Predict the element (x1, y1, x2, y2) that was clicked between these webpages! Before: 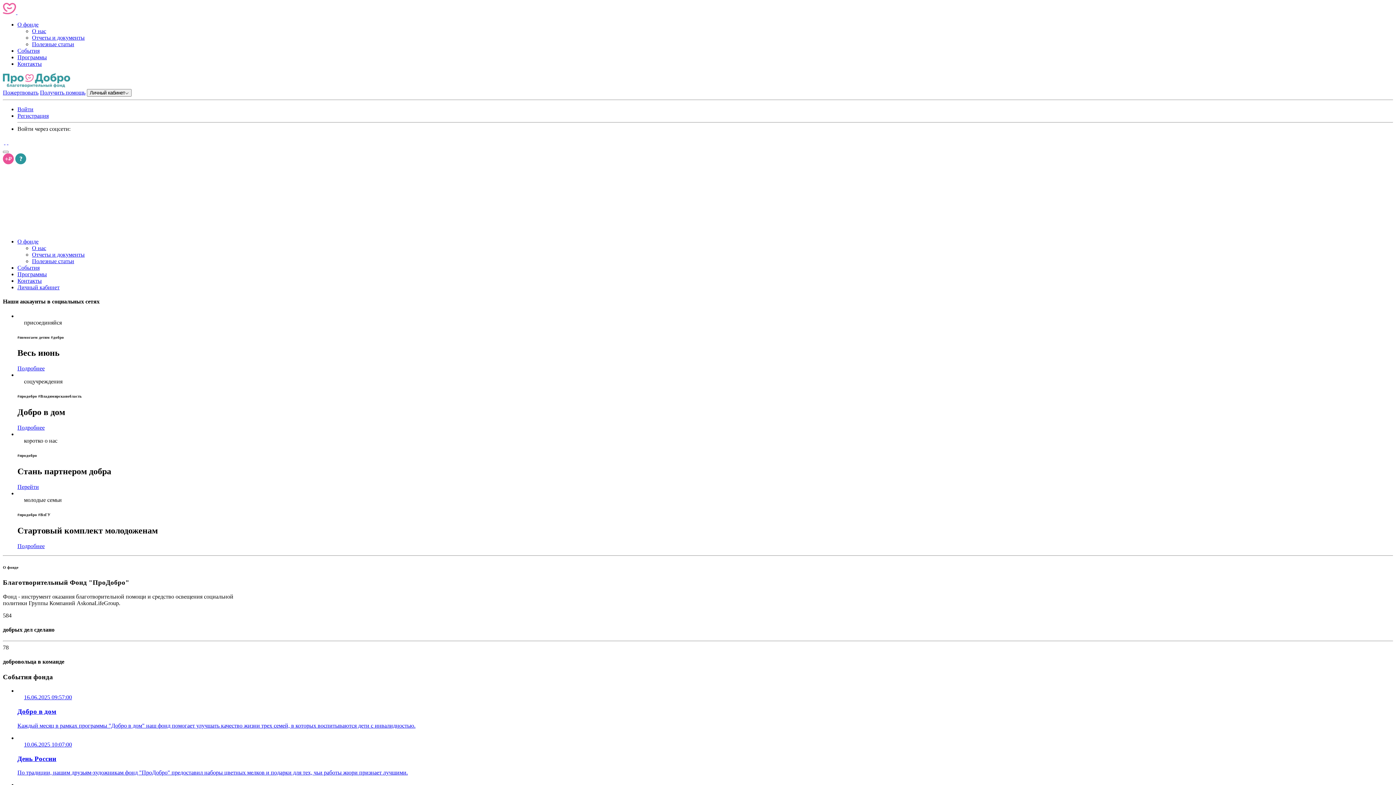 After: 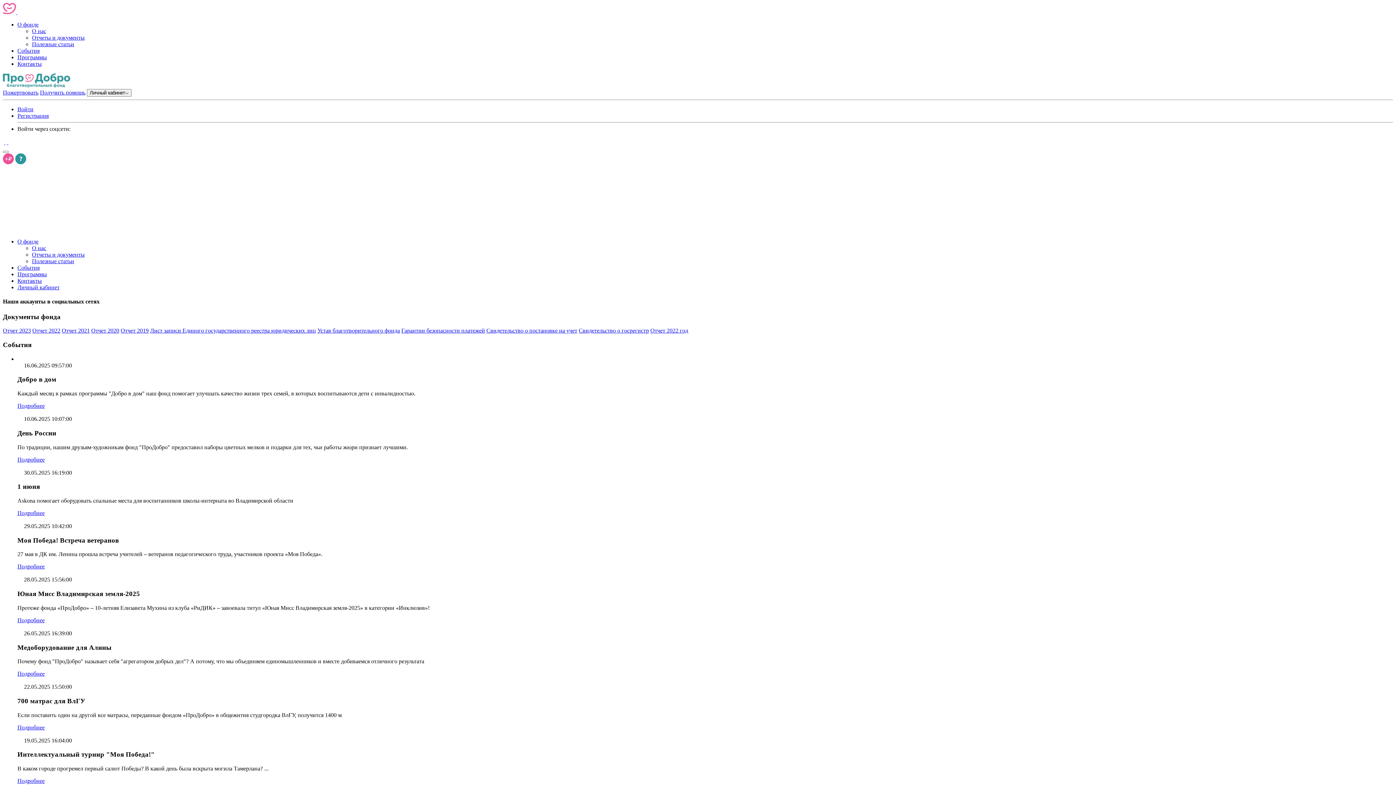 Action: label: Отчеты и документы bbox: (32, 251, 84, 257)